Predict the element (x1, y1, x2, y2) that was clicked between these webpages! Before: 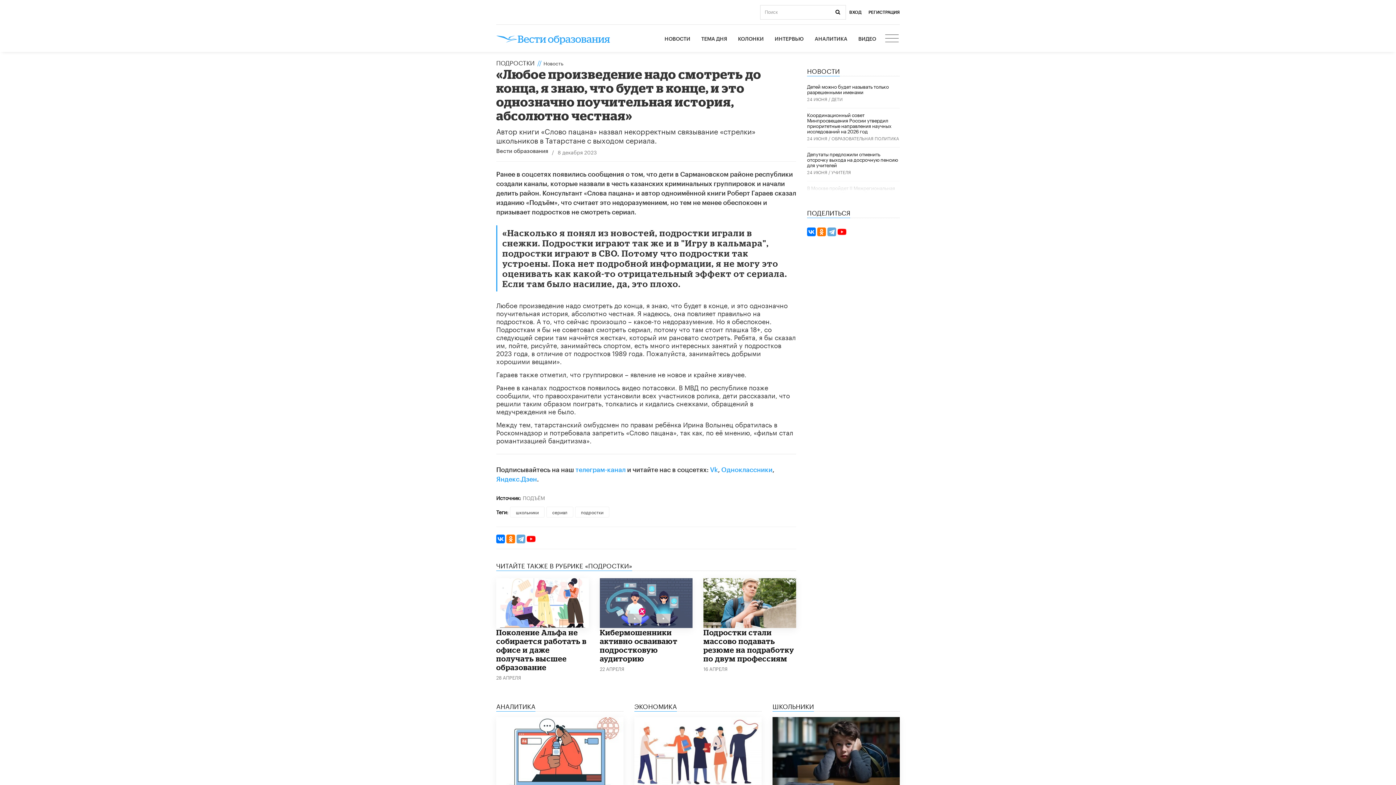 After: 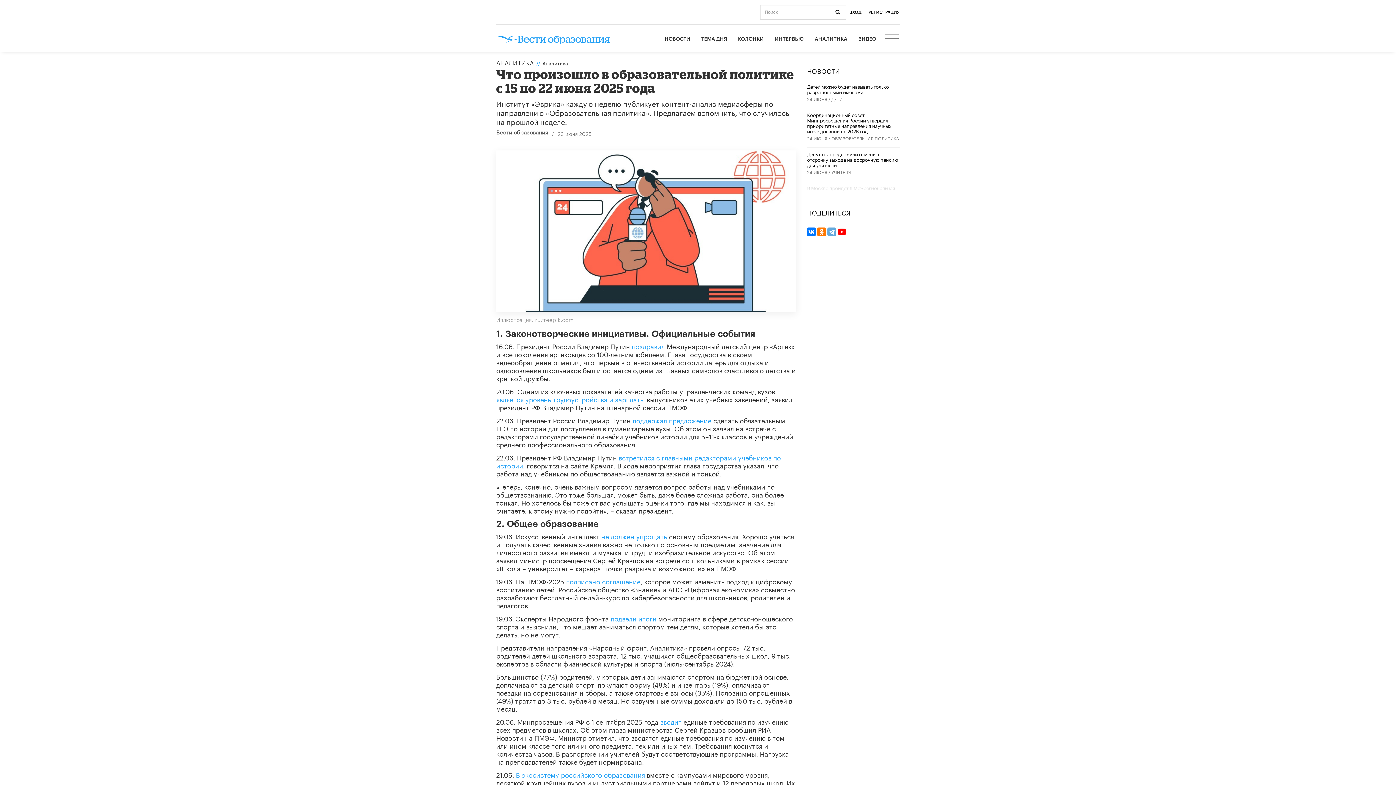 Action: bbox: (496, 746, 623, 754)